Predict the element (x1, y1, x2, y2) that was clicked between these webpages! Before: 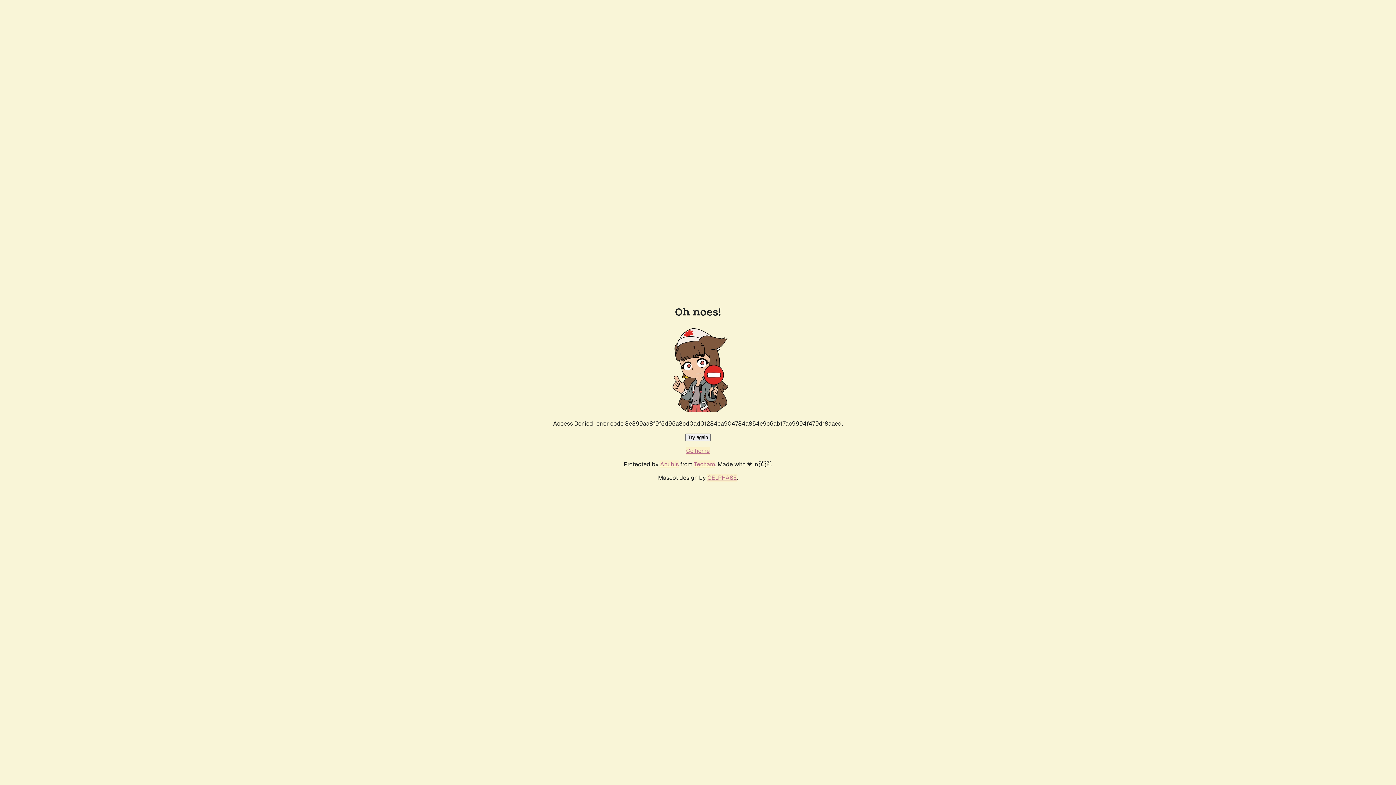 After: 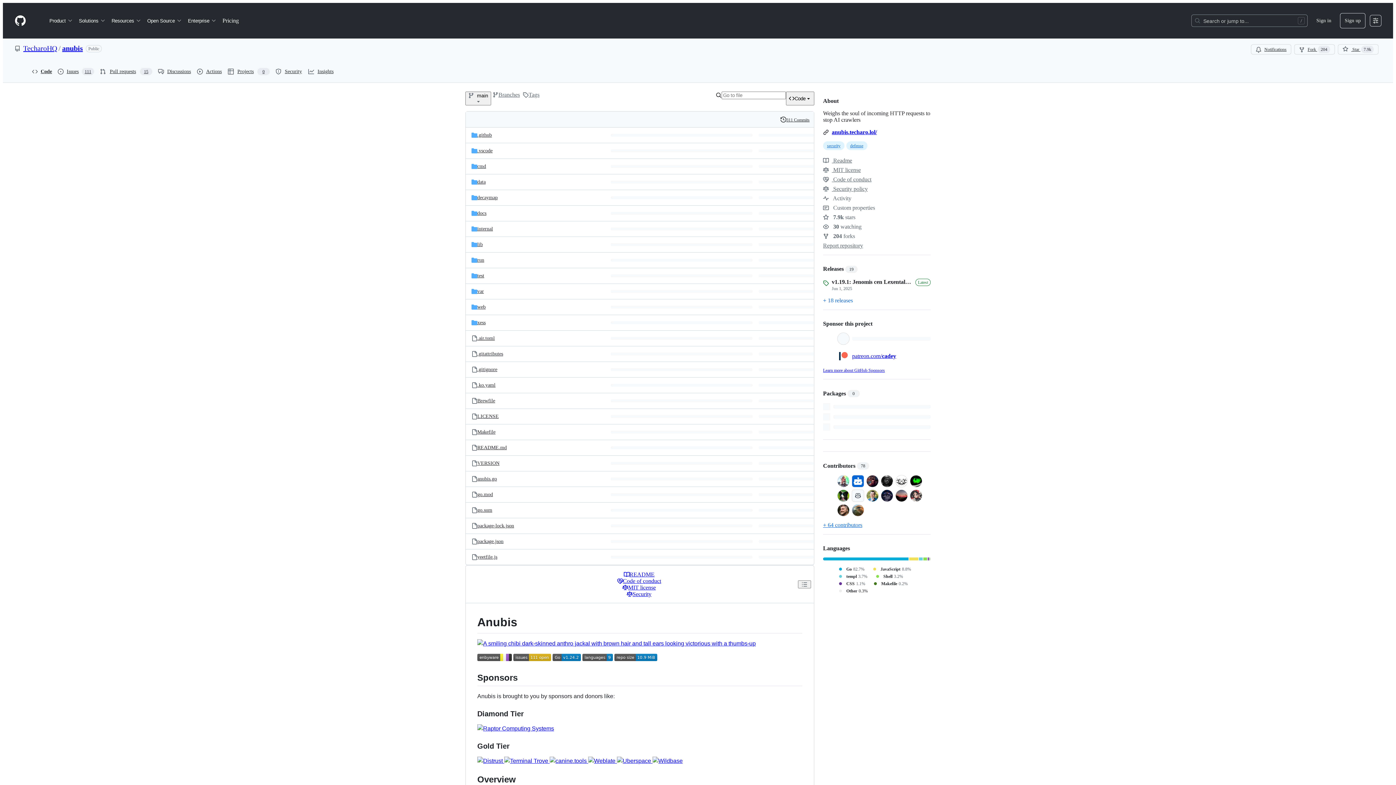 Action: label: Anubis bbox: (660, 460, 678, 468)